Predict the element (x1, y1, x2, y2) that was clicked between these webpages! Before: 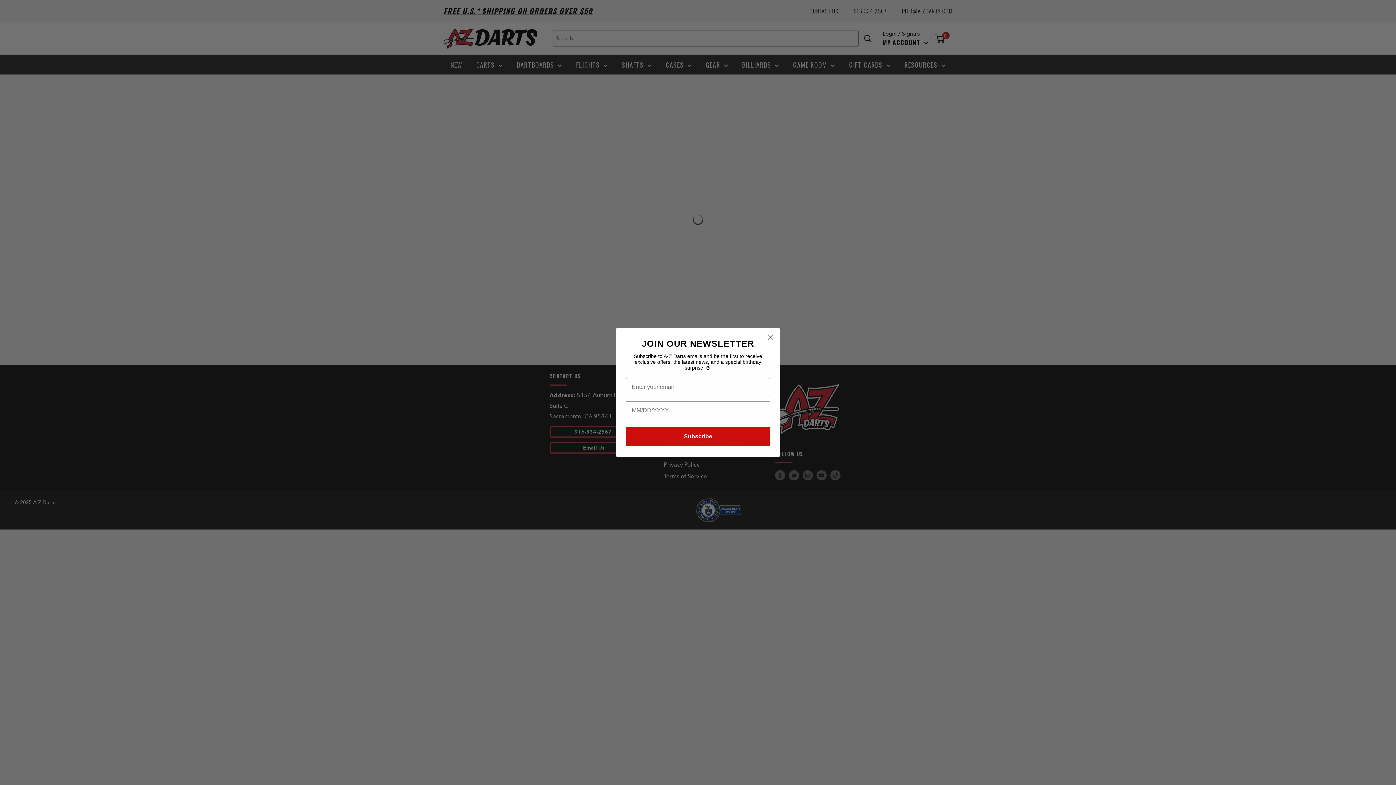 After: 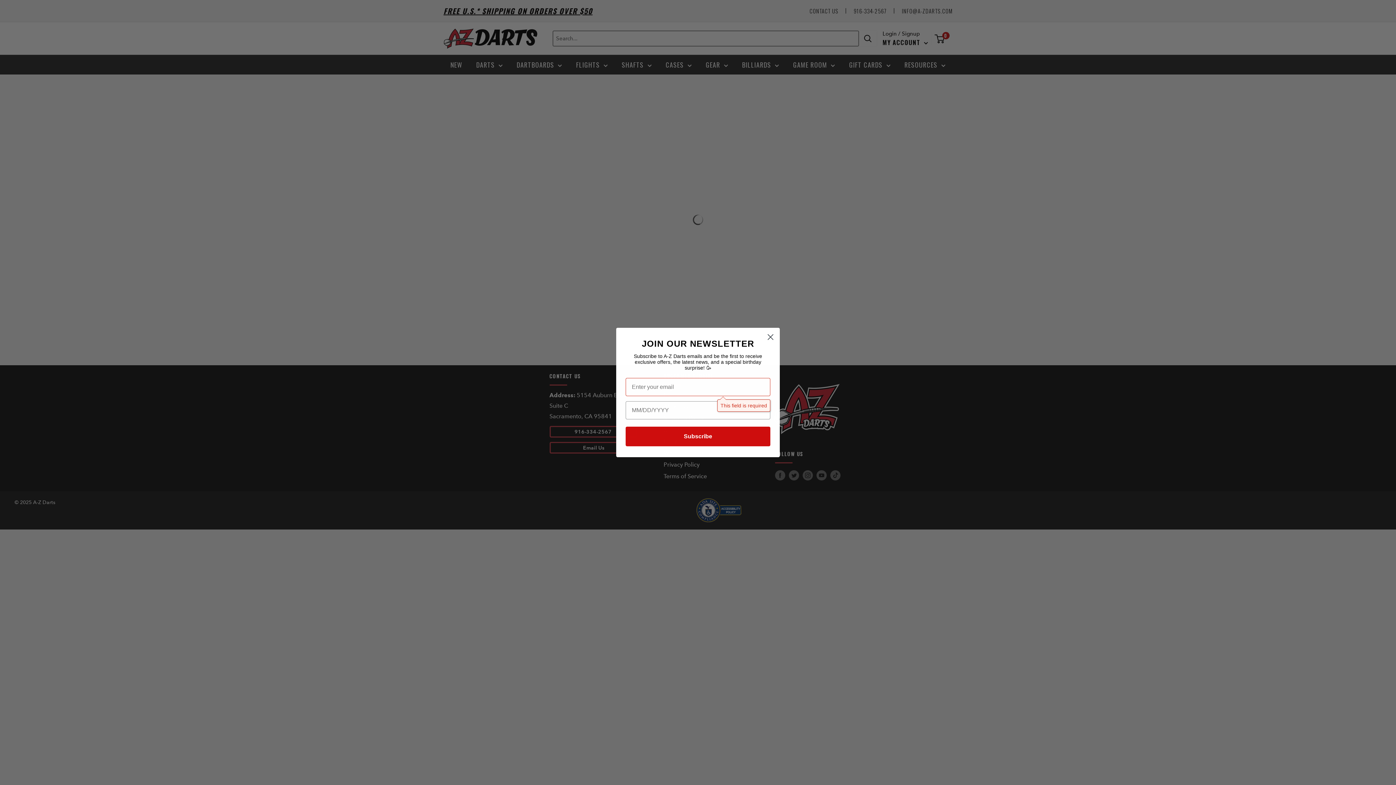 Action: label: Subscribe bbox: (625, 426, 770, 446)